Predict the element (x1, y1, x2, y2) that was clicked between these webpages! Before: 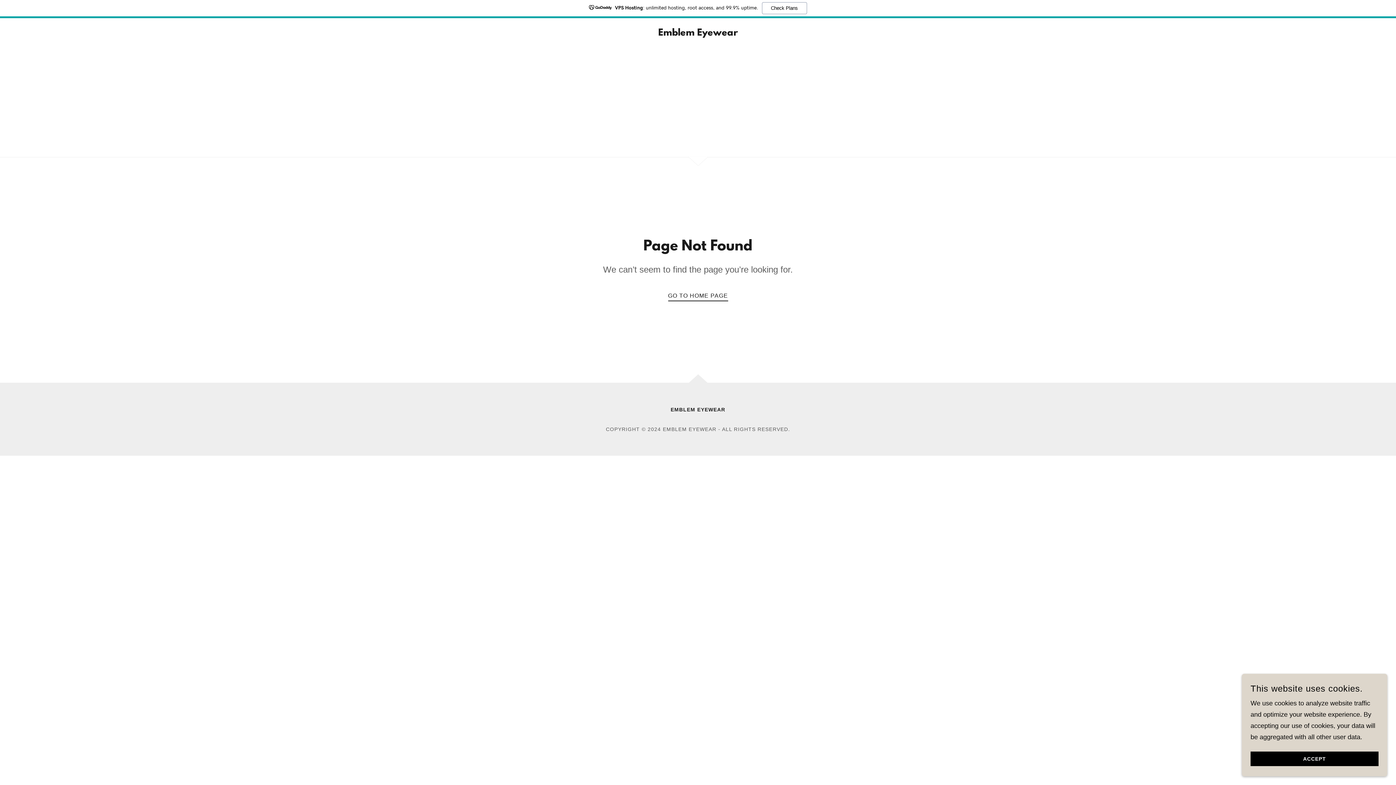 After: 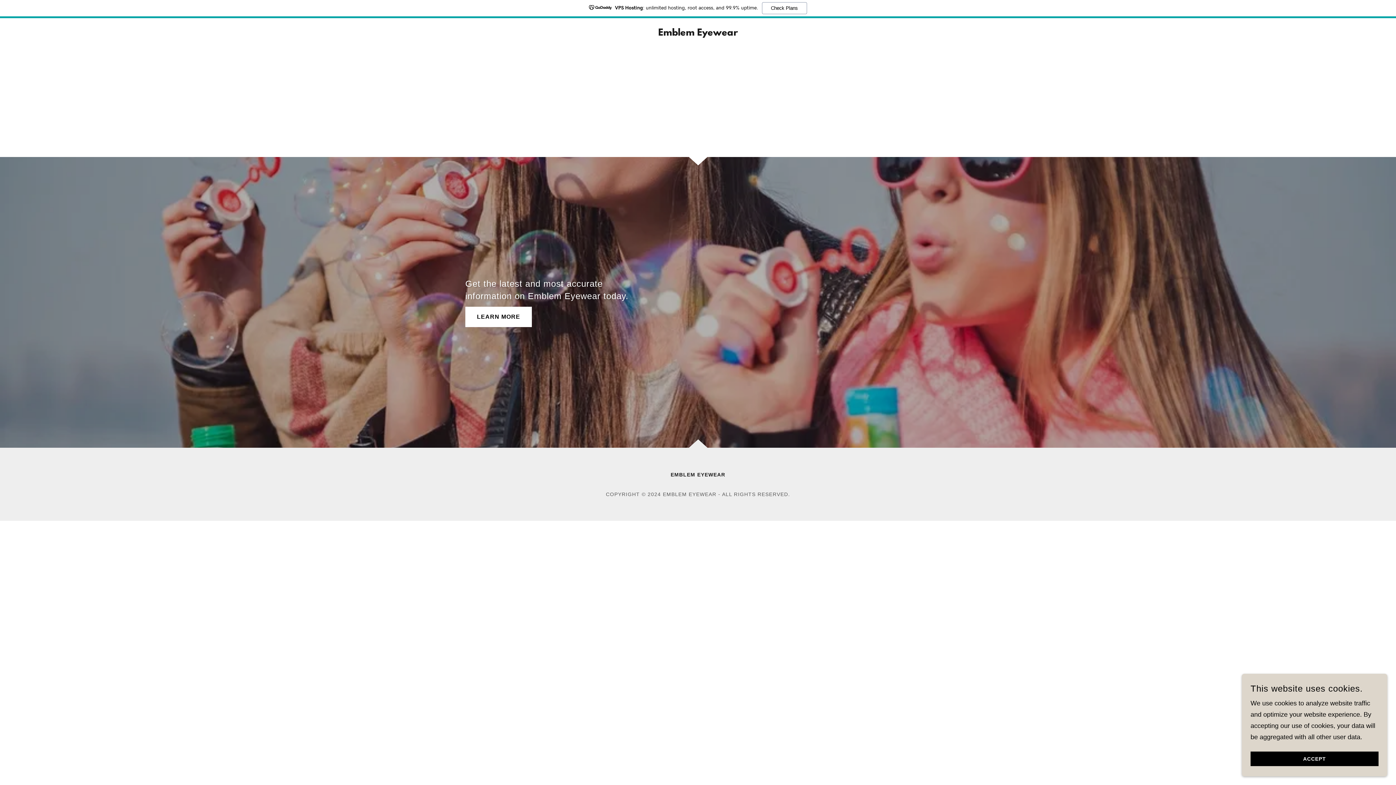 Action: label: GO TO HOME PAGE bbox: (668, 286, 728, 301)